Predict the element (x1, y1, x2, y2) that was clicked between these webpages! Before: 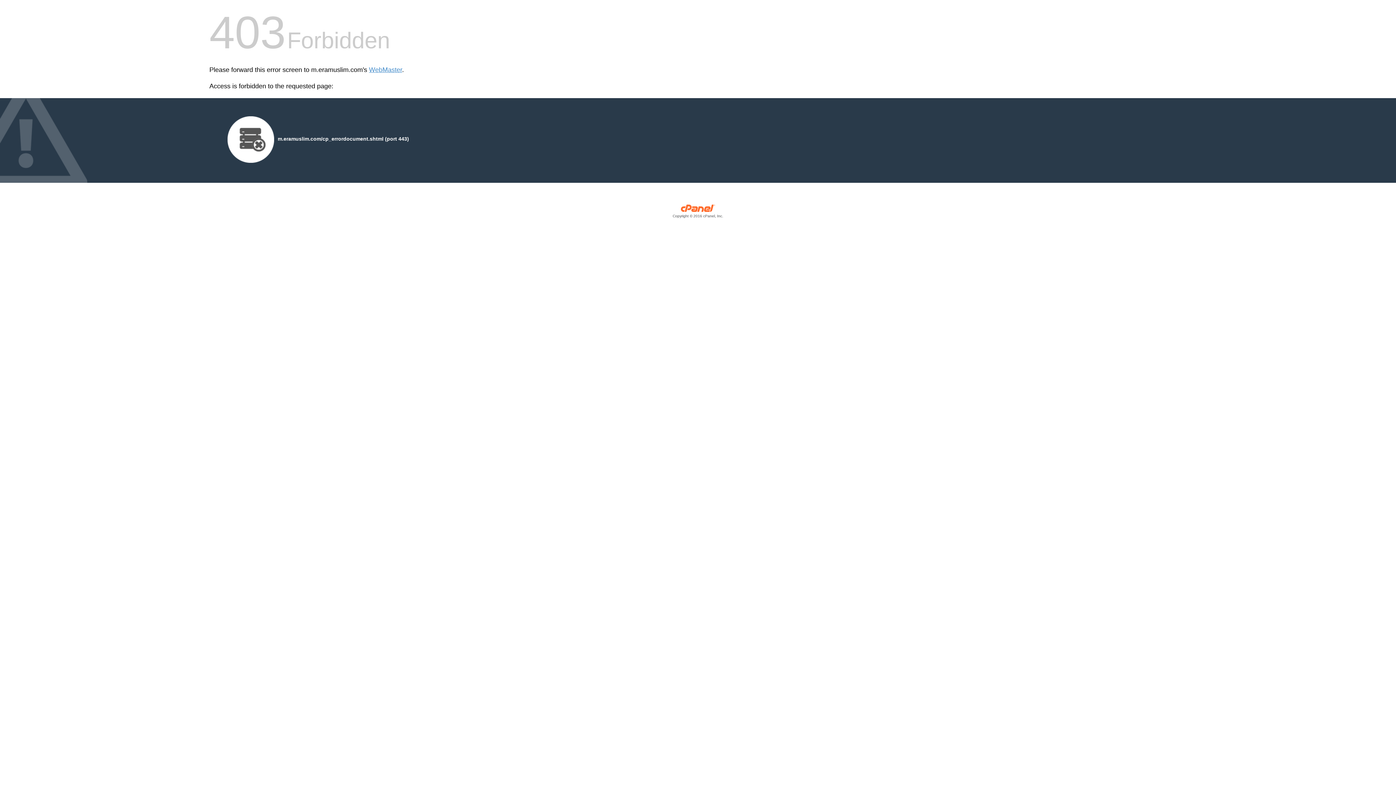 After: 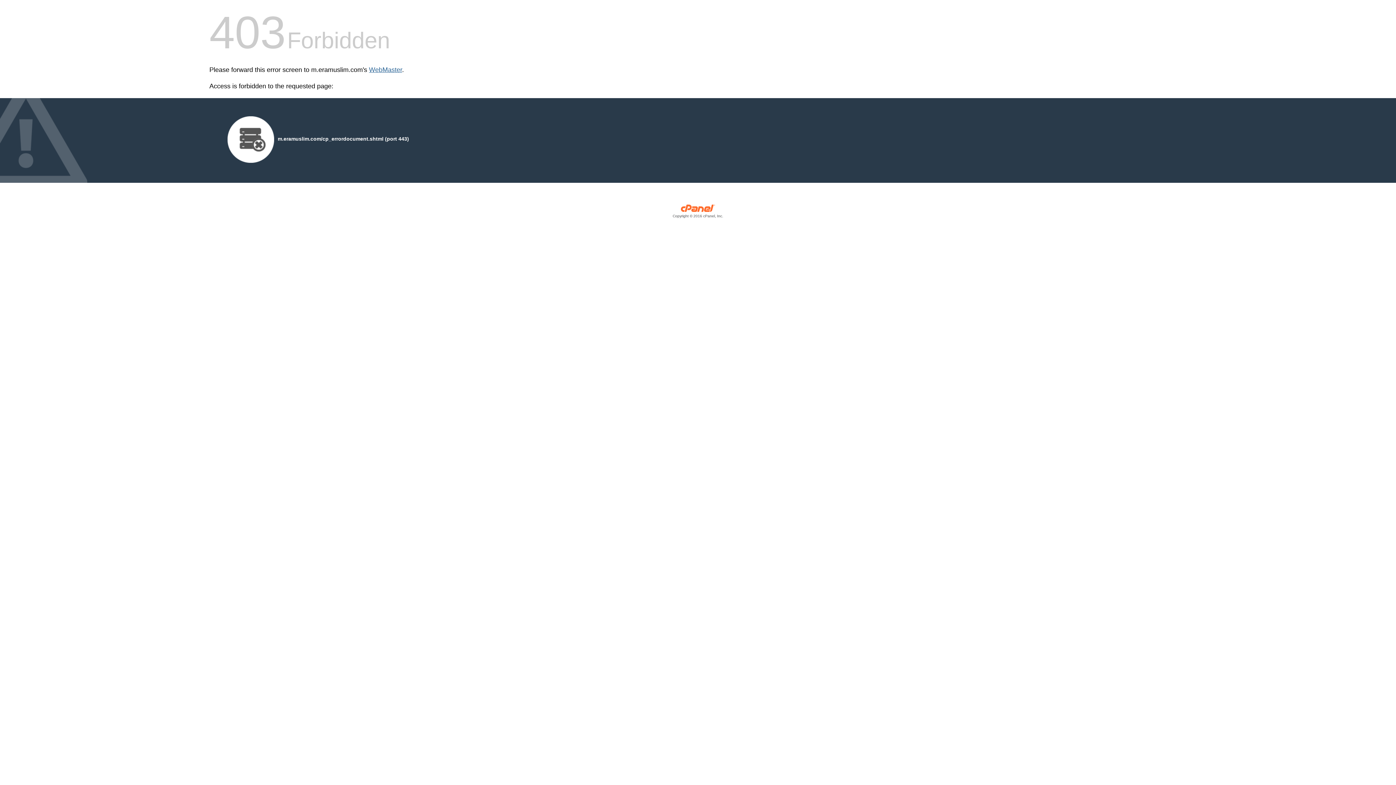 Action: bbox: (369, 66, 402, 73) label: WebMaster